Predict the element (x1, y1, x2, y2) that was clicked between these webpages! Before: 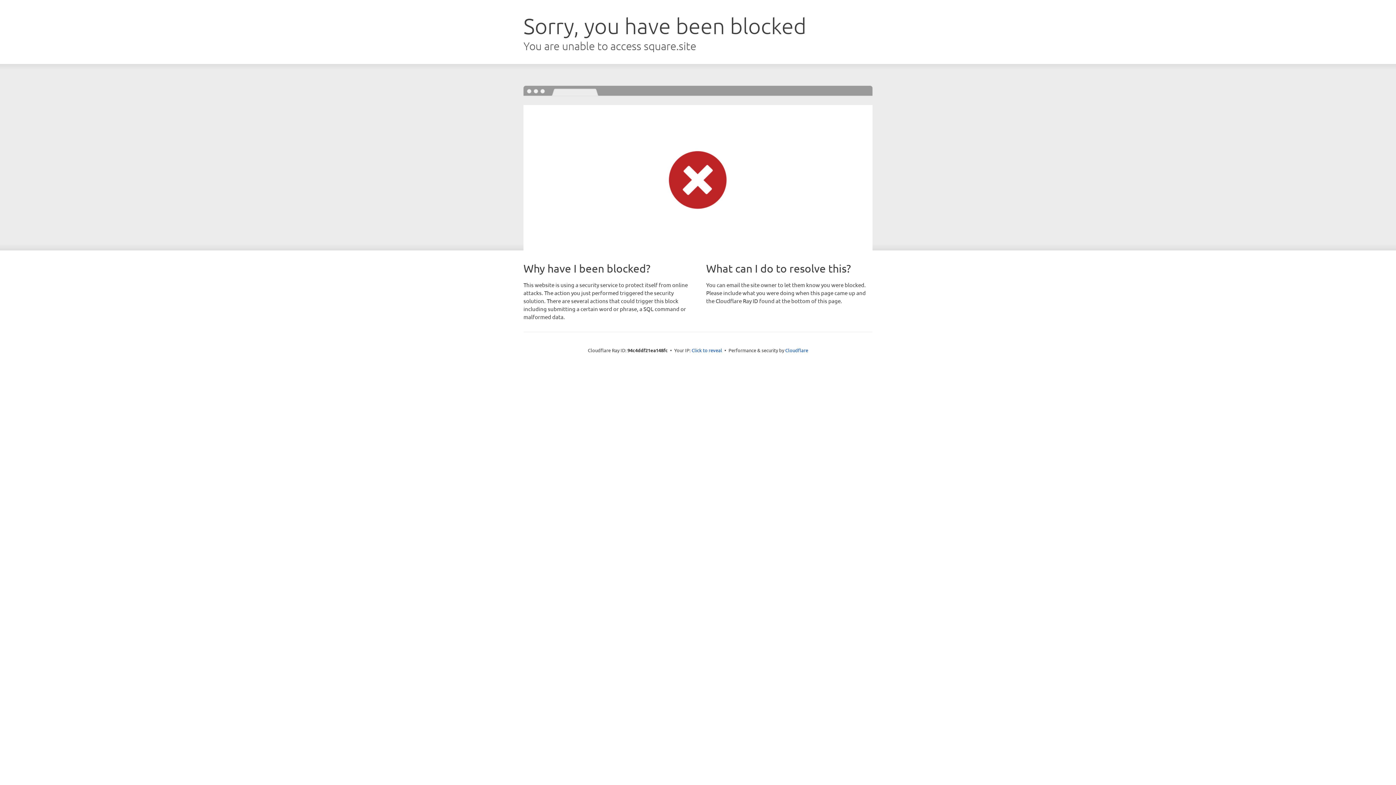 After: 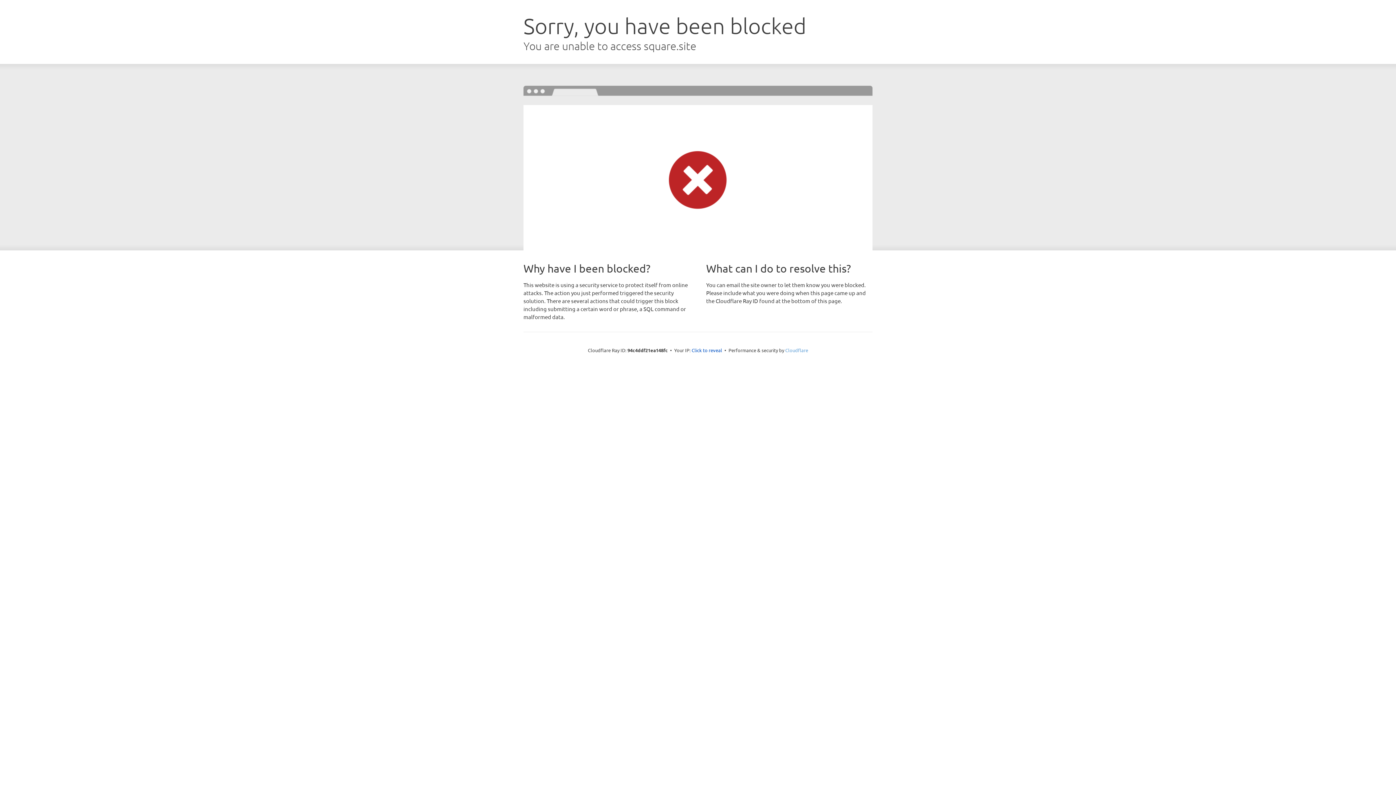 Action: label: Cloudflare bbox: (785, 347, 808, 353)